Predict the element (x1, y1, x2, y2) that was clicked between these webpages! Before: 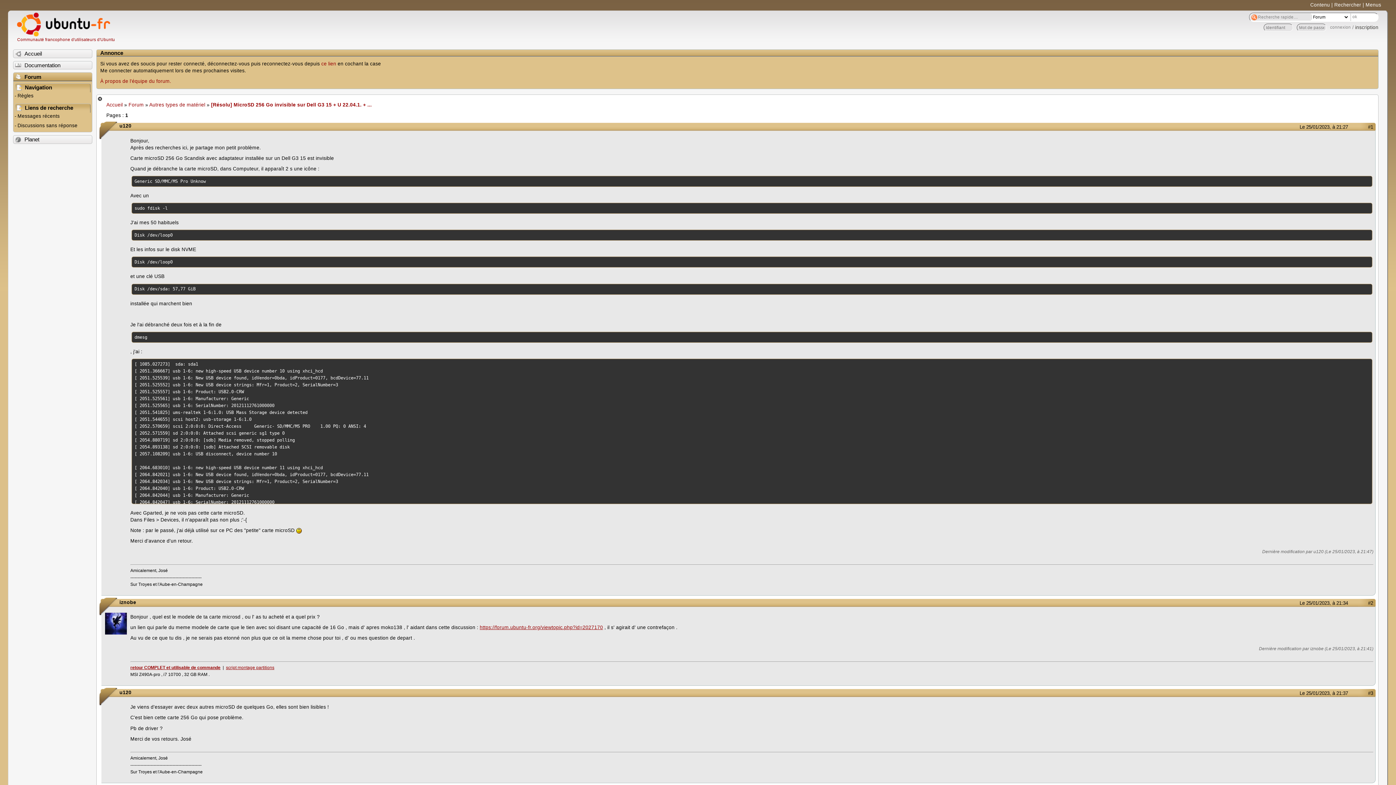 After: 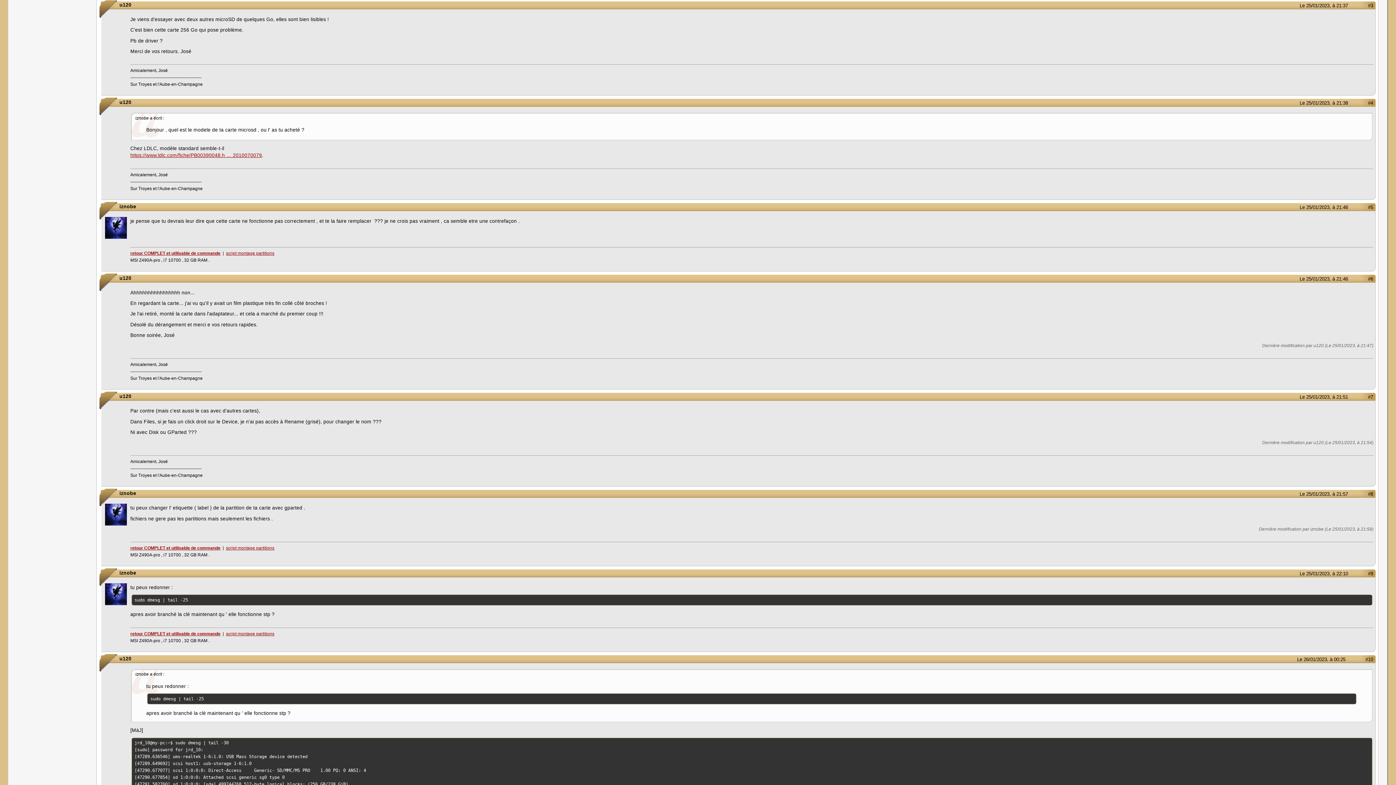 Action: bbox: (1279, 690, 1348, 696) label: Le 25/01/2023, à 21:37